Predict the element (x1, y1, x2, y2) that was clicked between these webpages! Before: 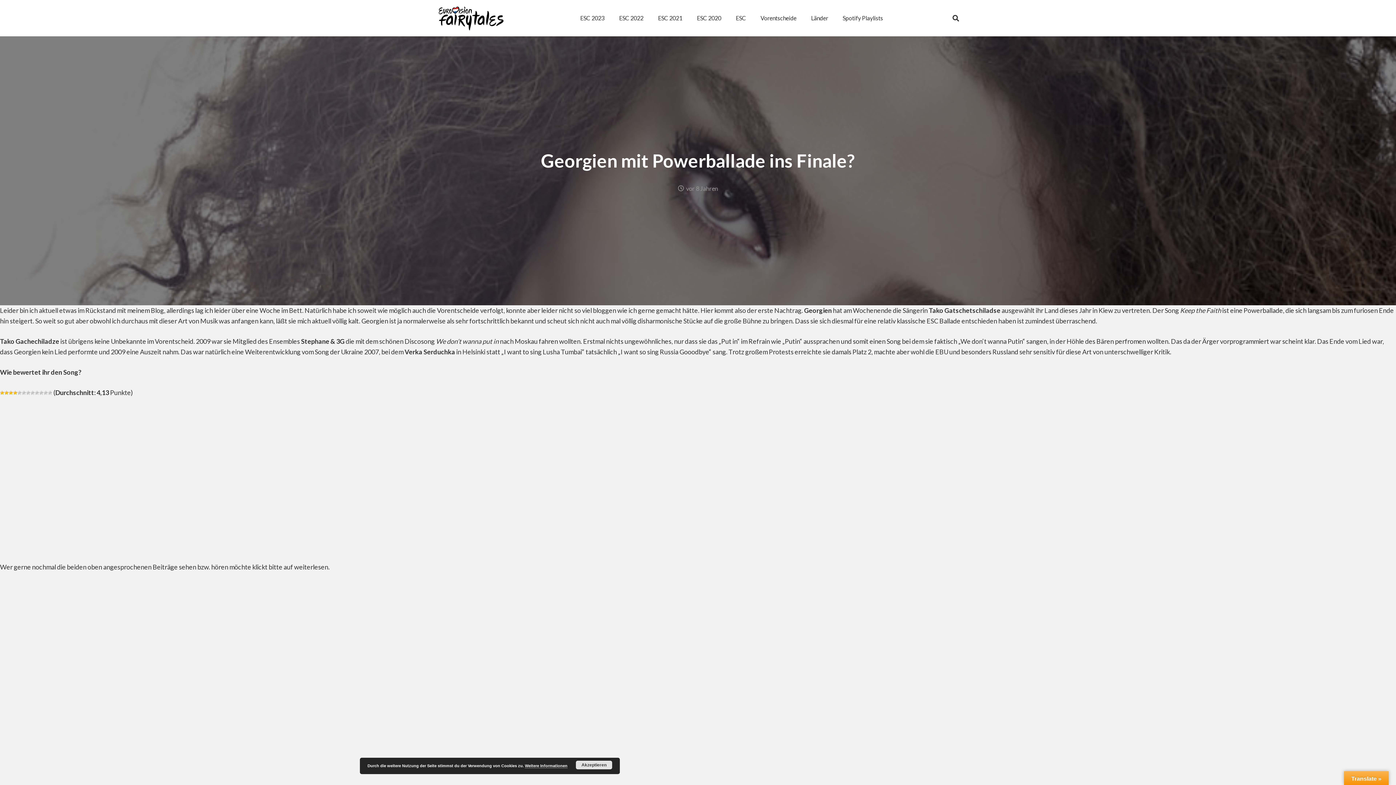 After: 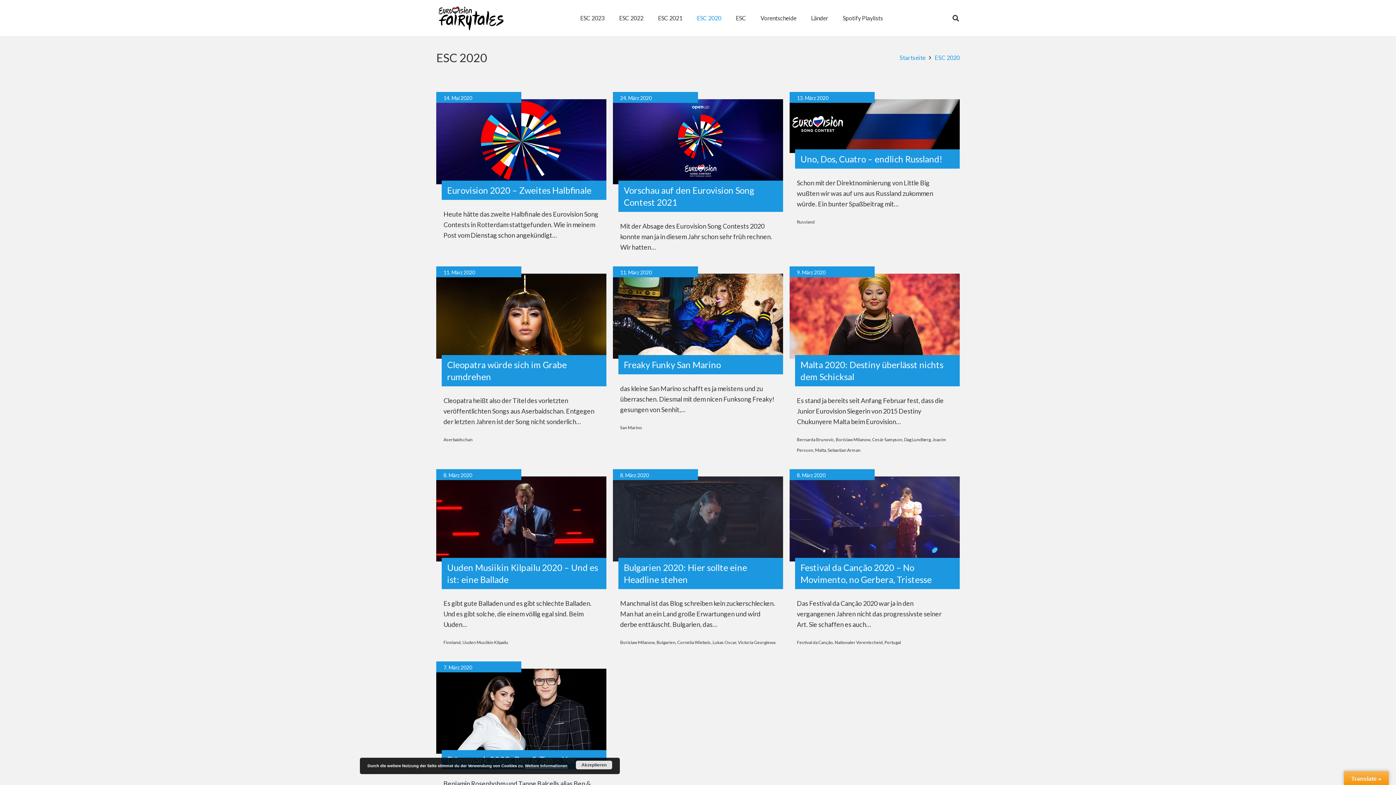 Action: label: ESC 2020 bbox: (689, 0, 728, 36)